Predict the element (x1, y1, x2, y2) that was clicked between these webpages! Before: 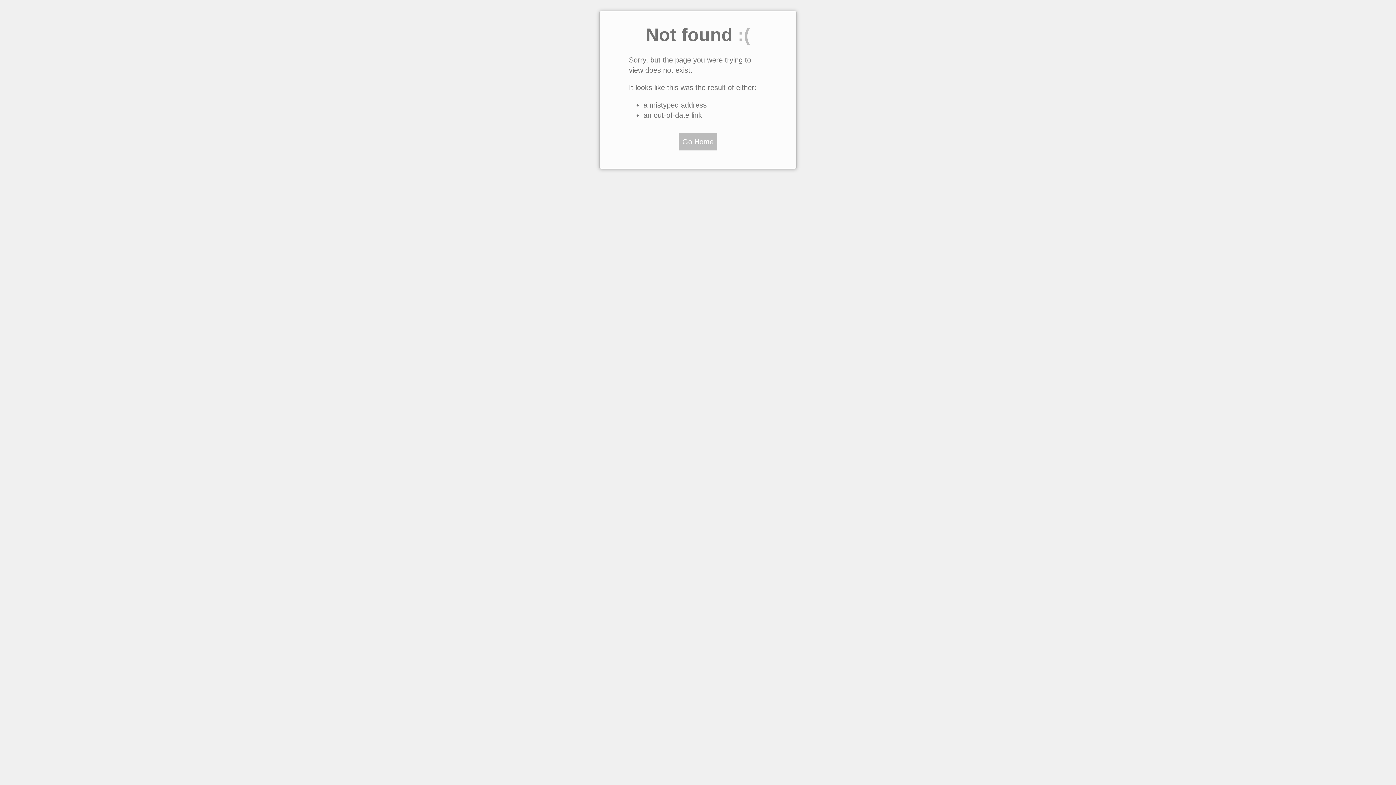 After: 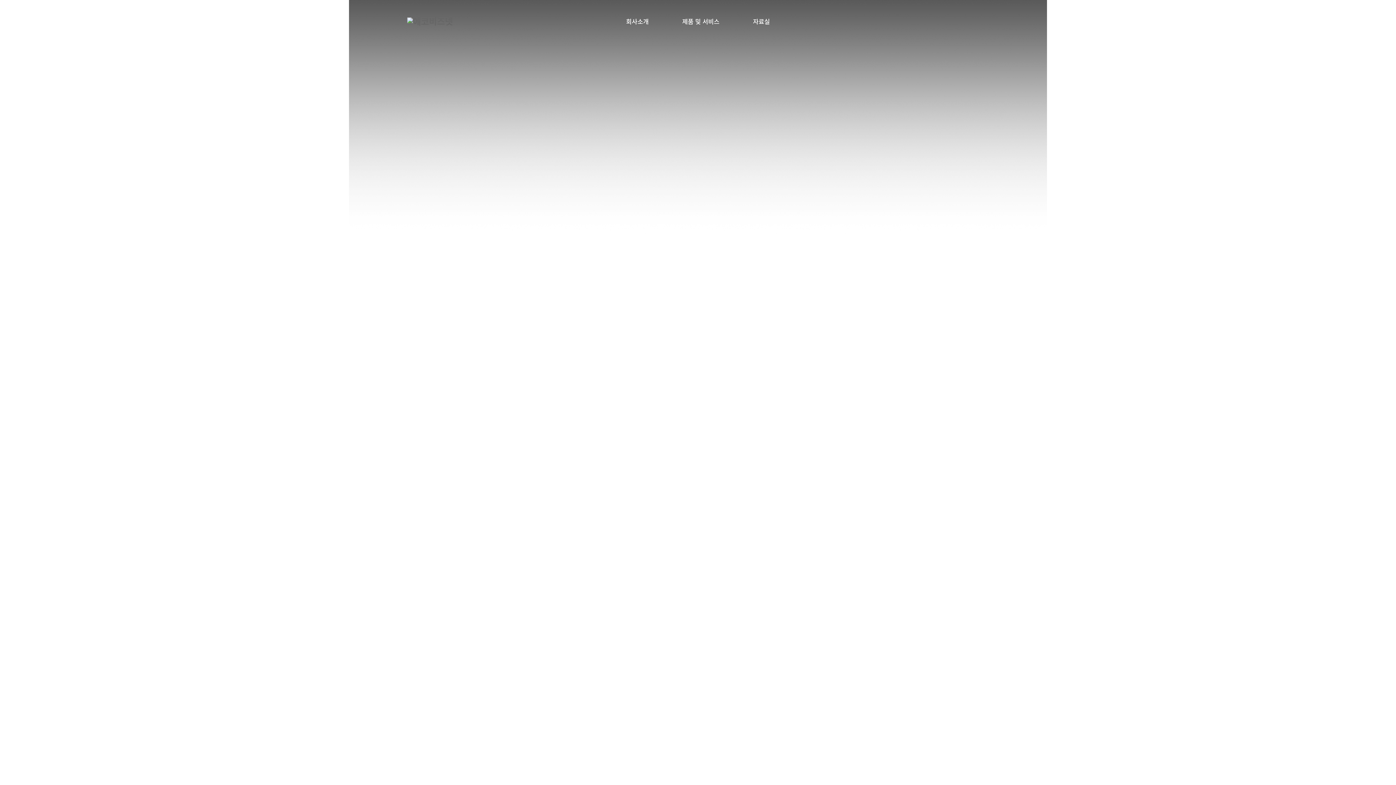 Action: bbox: (678, 133, 717, 150) label: Go Home